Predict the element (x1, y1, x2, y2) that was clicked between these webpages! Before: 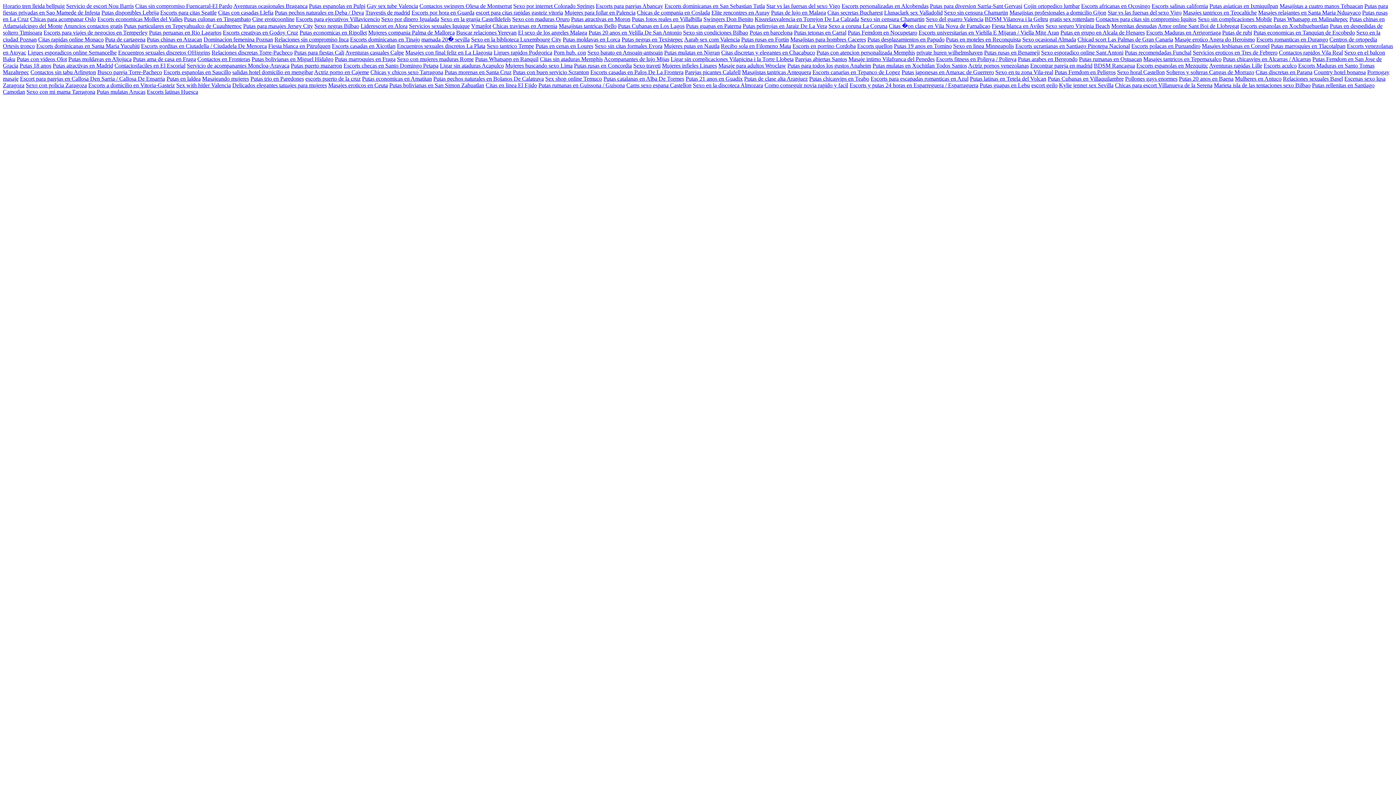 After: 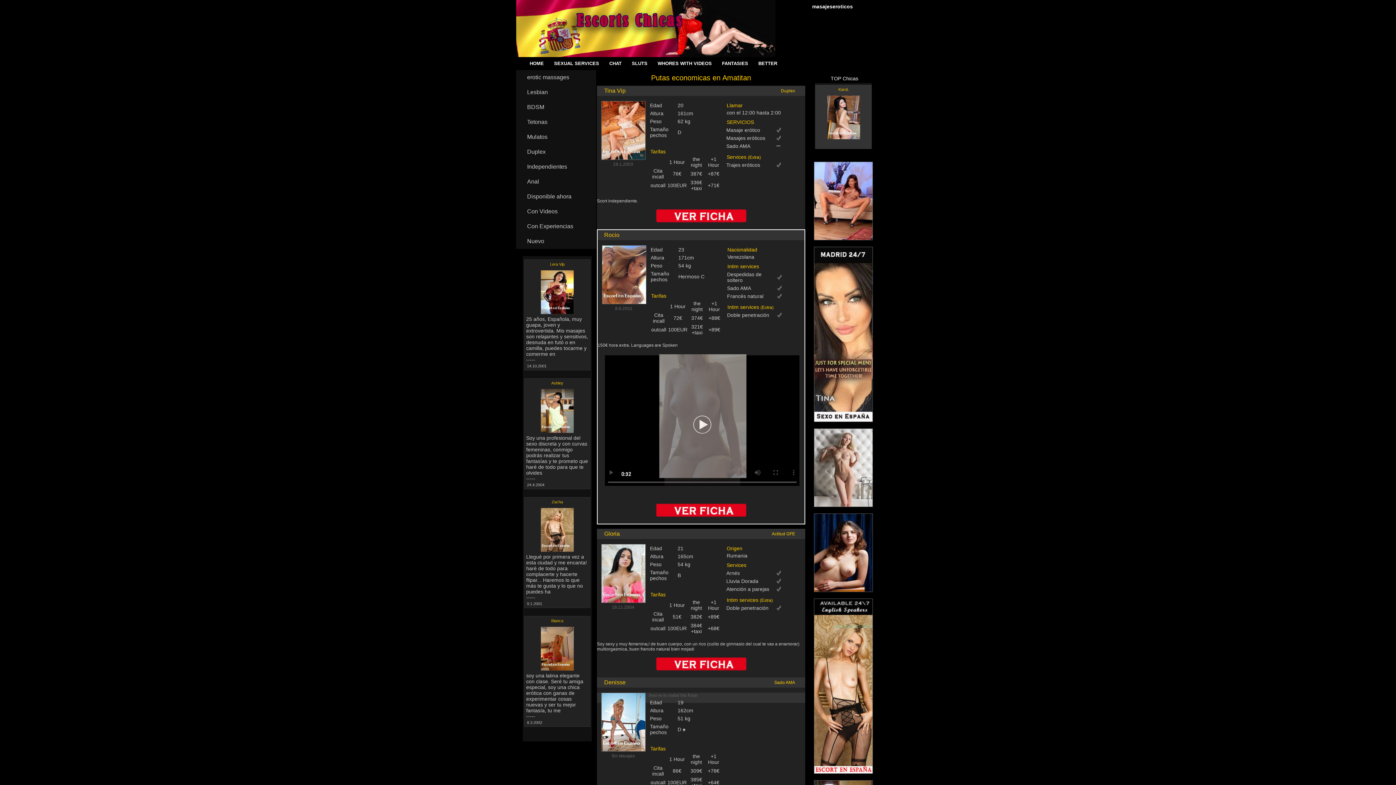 Action: bbox: (362, 75, 432, 81) label: Putas economicas en Amatitan